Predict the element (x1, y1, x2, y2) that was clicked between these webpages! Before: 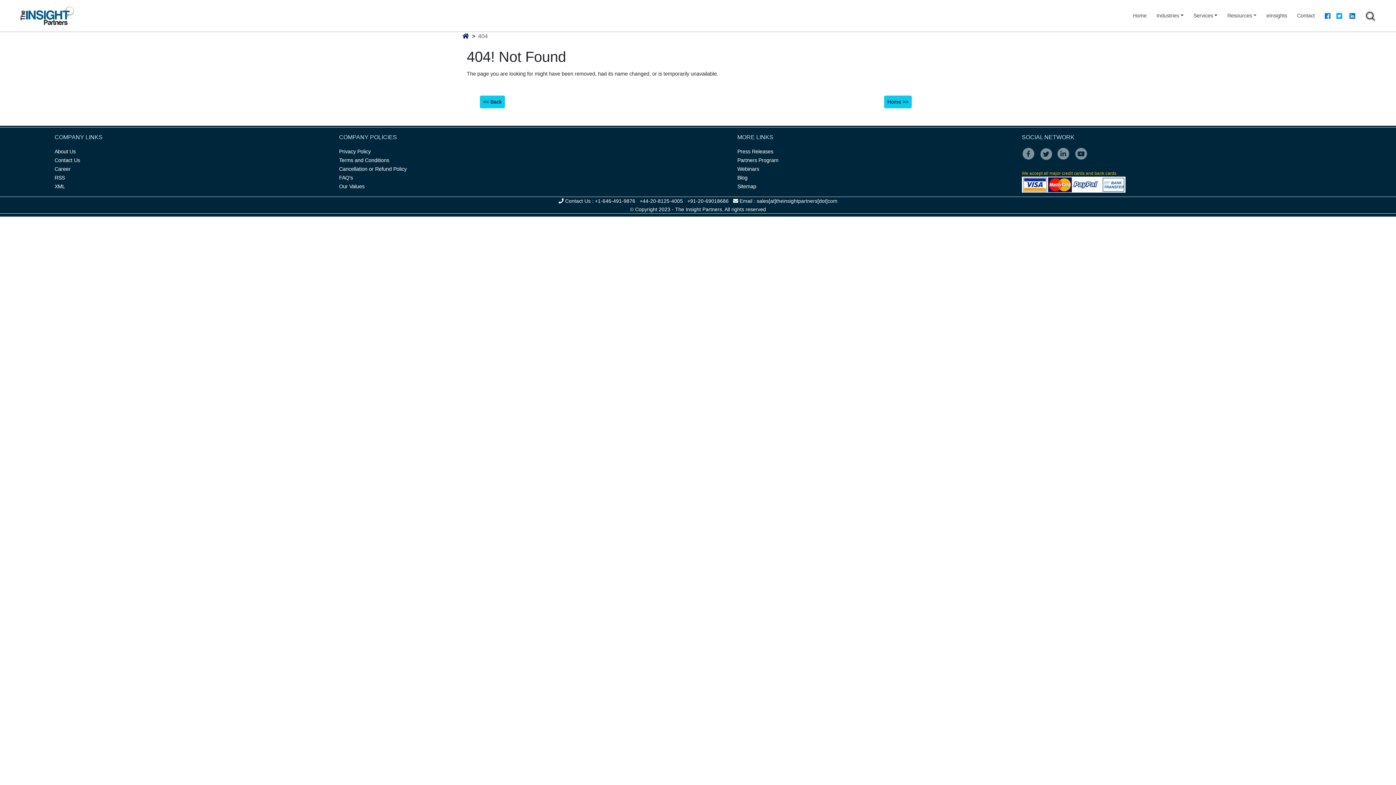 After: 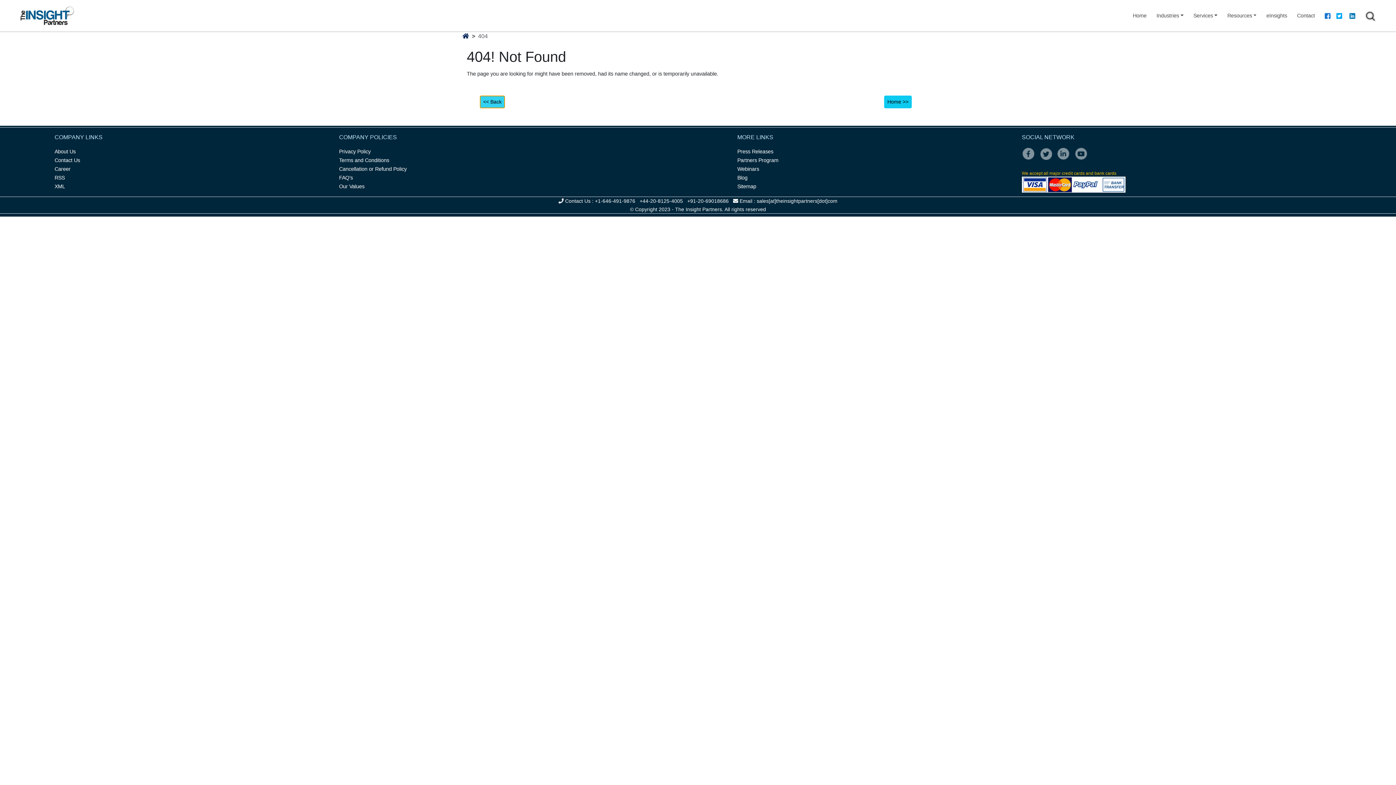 Action: label: << Back bbox: (480, 95, 505, 108)